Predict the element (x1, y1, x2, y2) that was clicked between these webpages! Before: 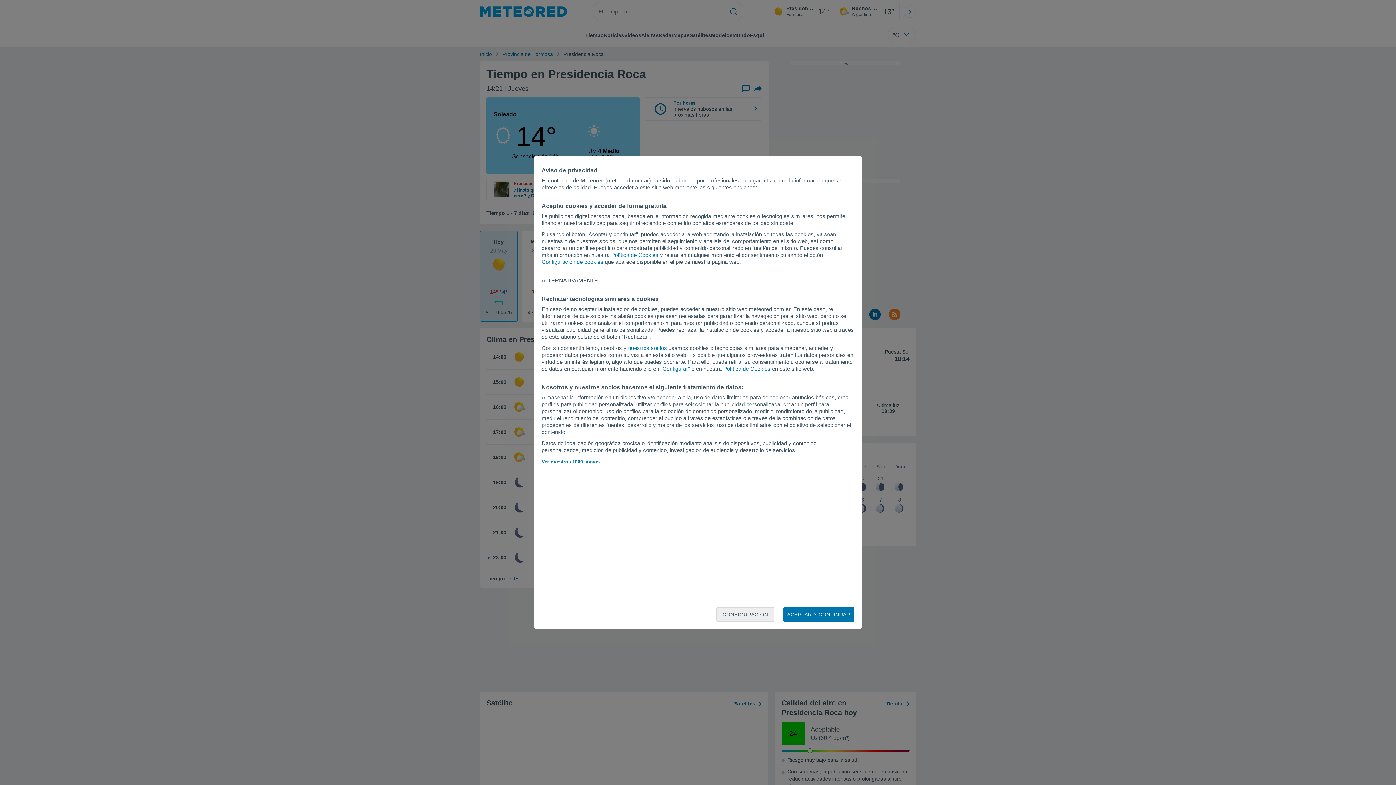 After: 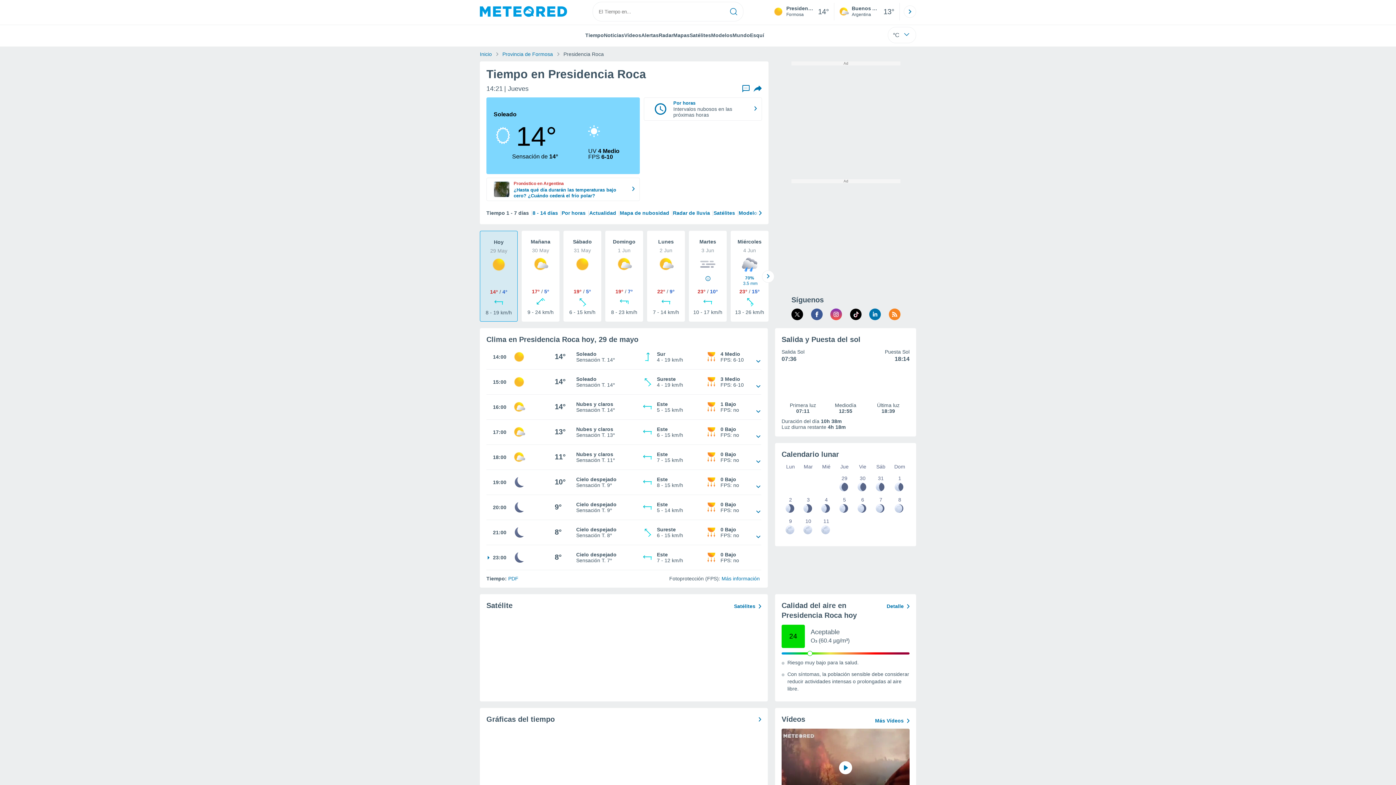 Action: label: ACEPTAR Y CONTINUAR bbox: (783, 607, 854, 622)